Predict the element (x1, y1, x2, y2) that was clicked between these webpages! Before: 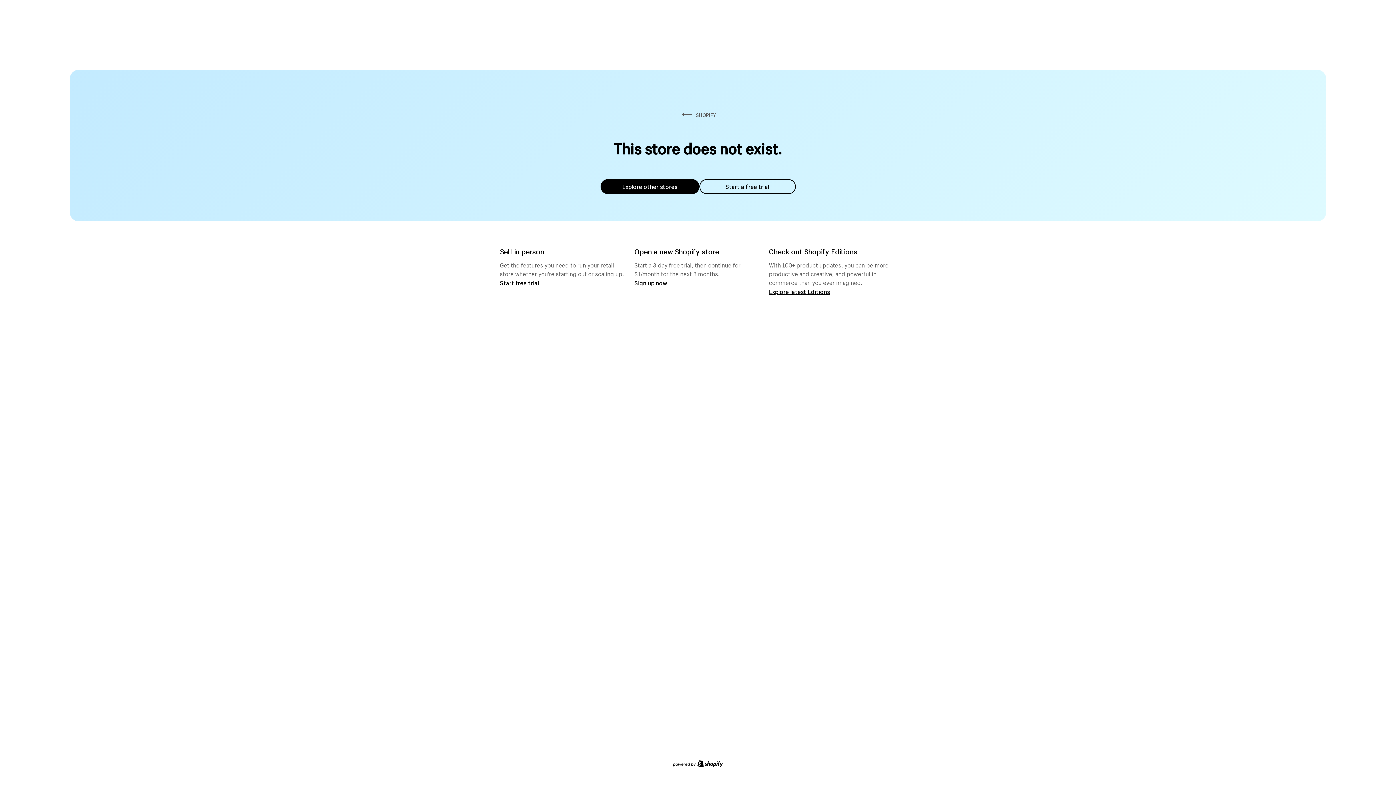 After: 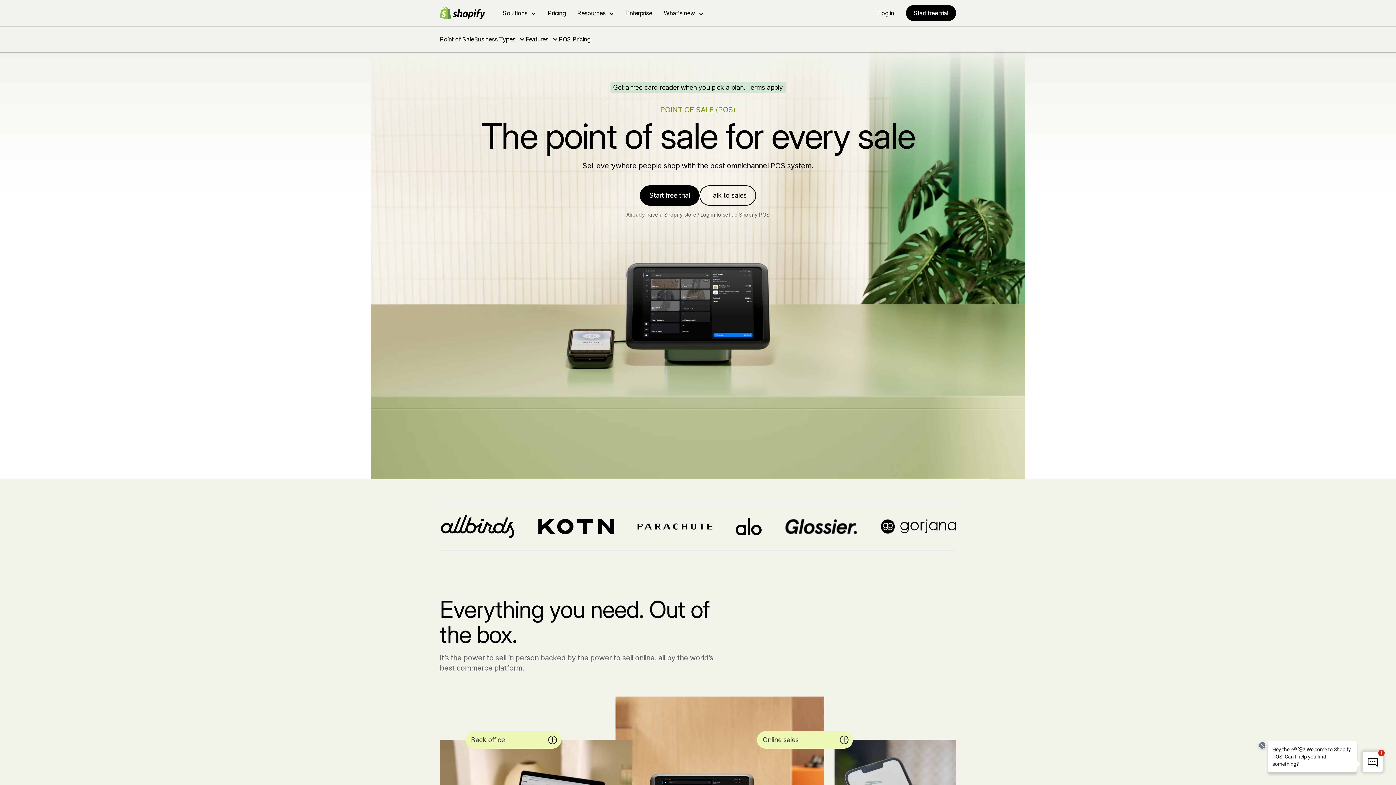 Action: label: Start free trial bbox: (500, 279, 539, 286)